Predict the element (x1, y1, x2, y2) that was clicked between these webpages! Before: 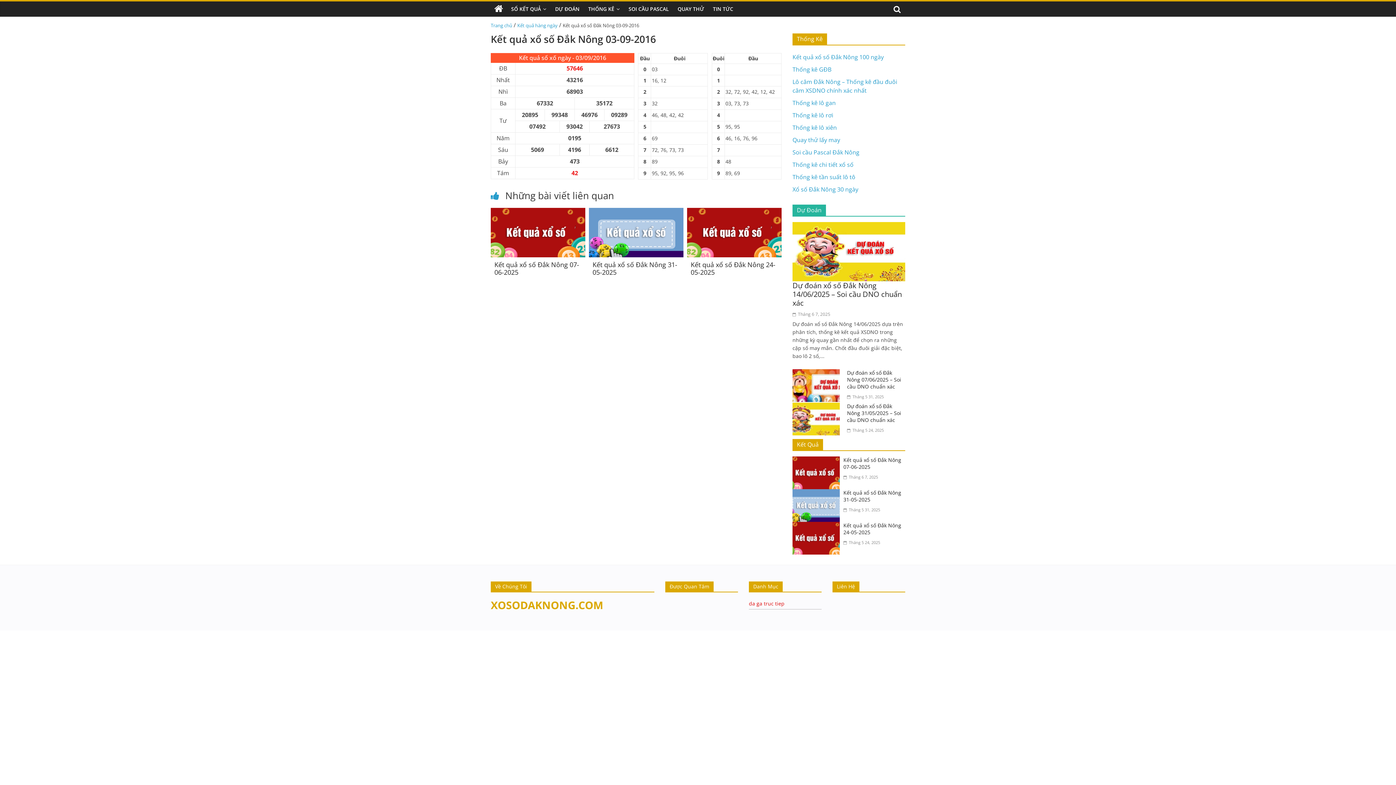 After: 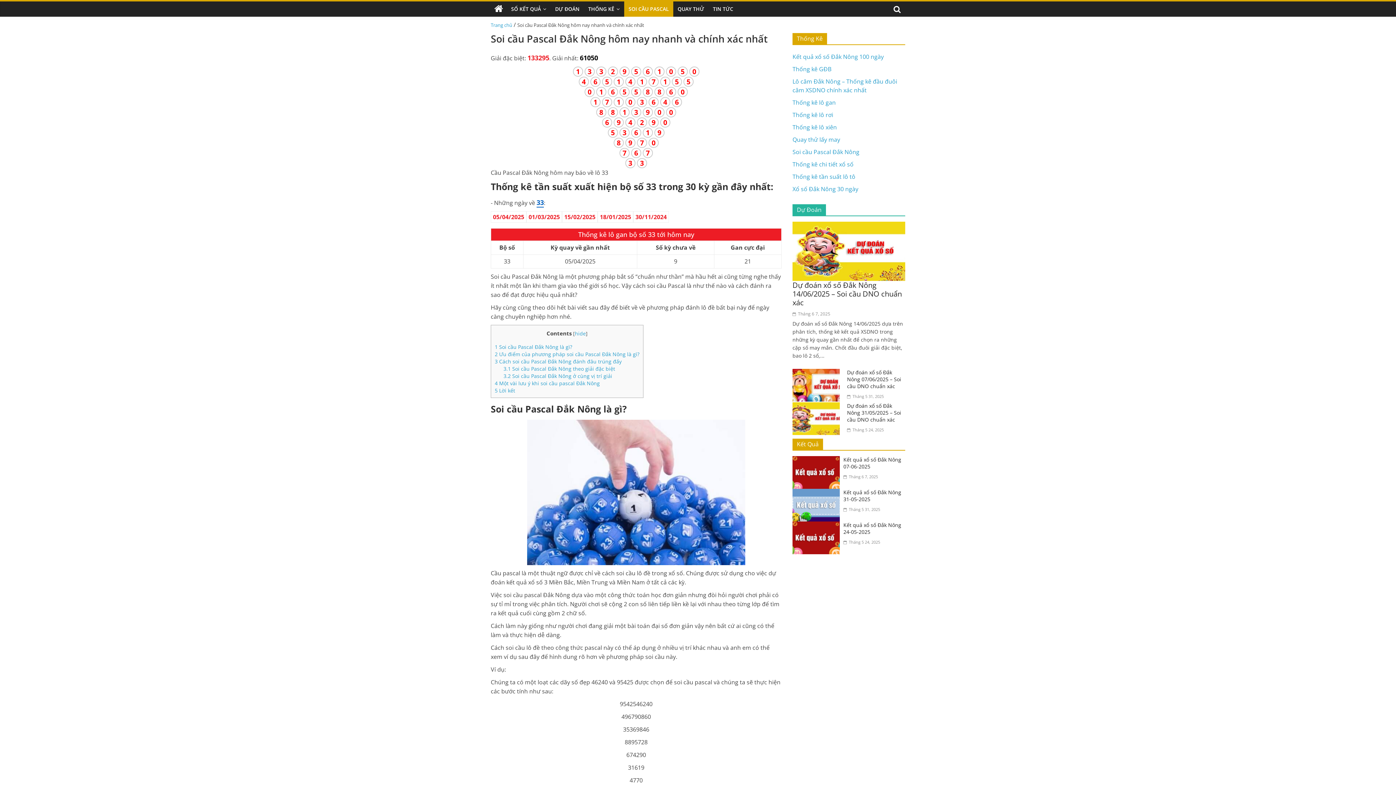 Action: bbox: (792, 148, 859, 156) label: Soi cầu Pascal Đắk Nông